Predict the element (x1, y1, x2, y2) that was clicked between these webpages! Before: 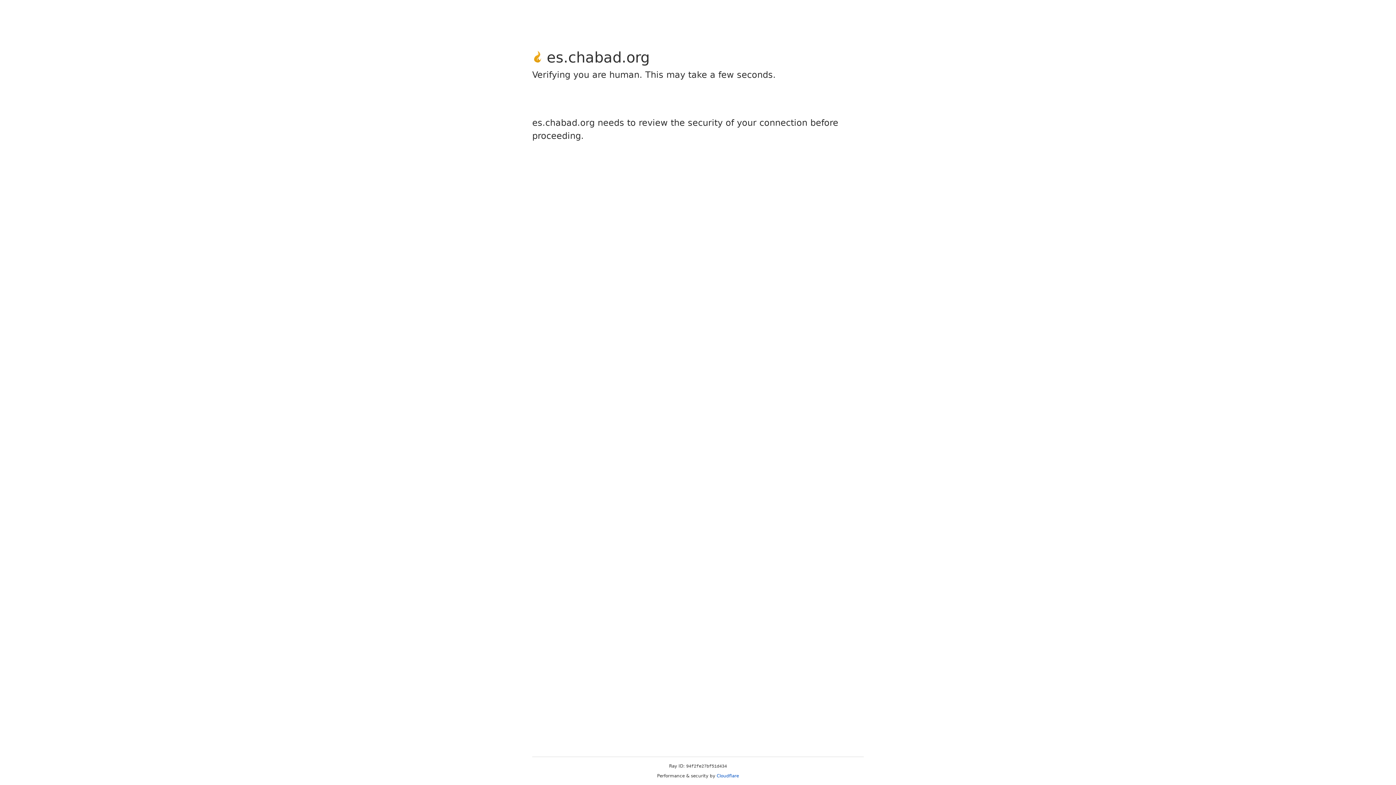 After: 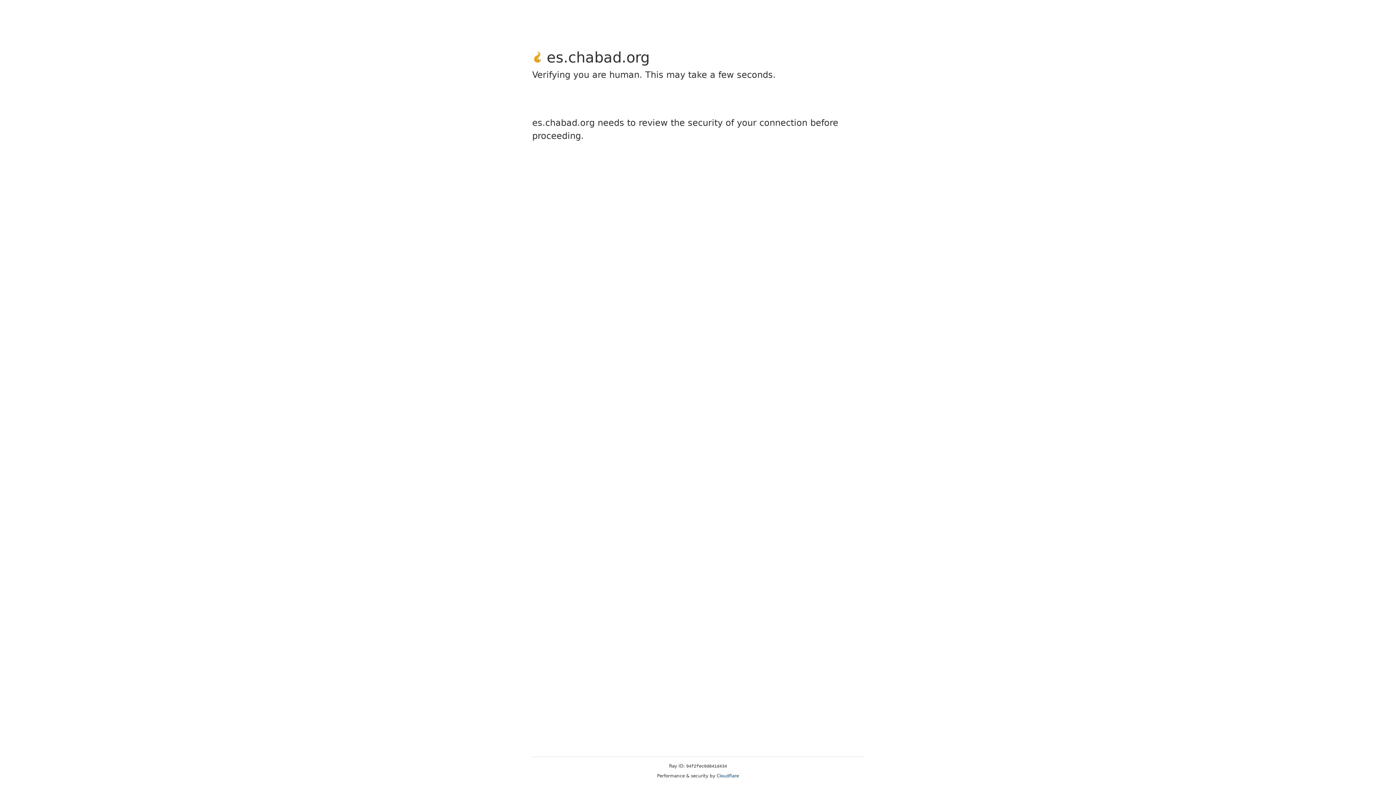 Action: label: Cloudflare bbox: (716, 773, 739, 778)